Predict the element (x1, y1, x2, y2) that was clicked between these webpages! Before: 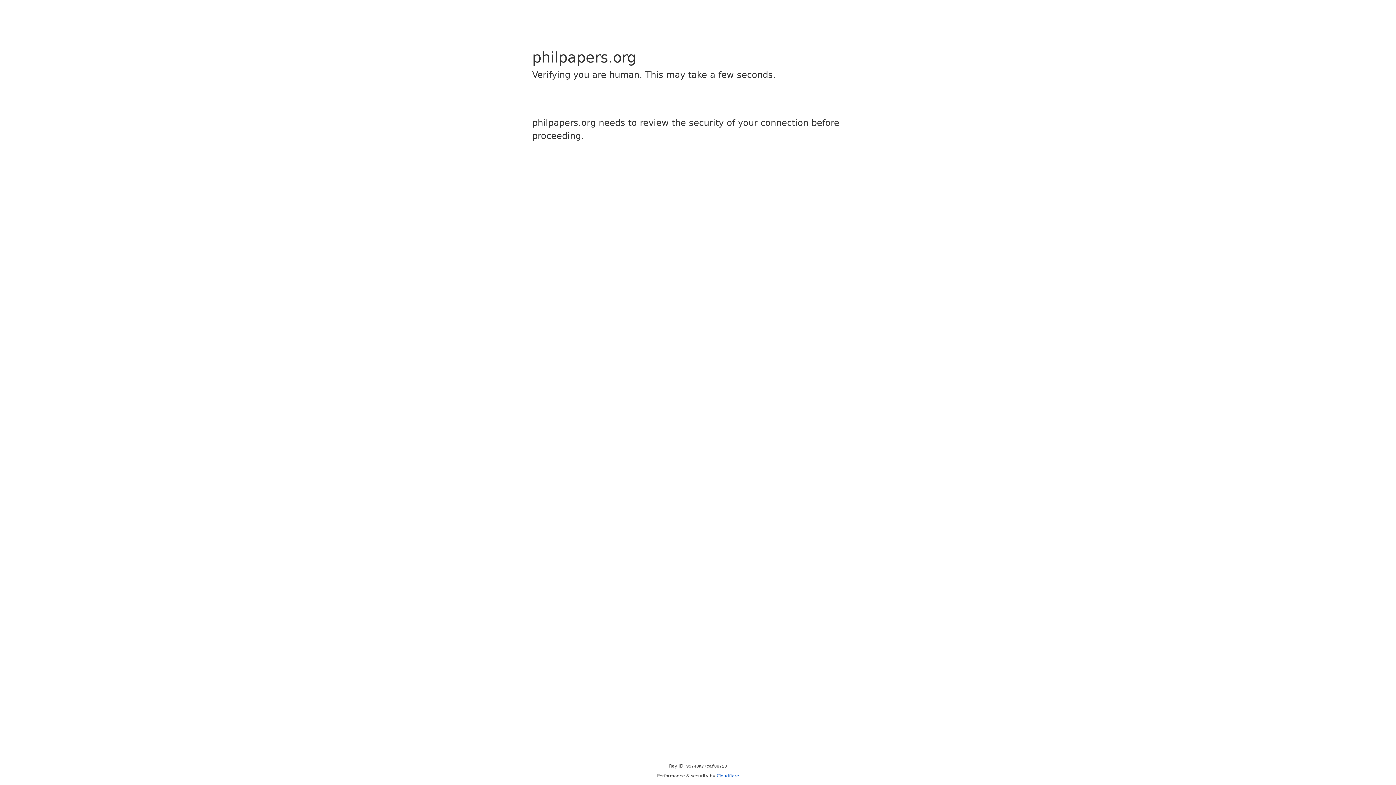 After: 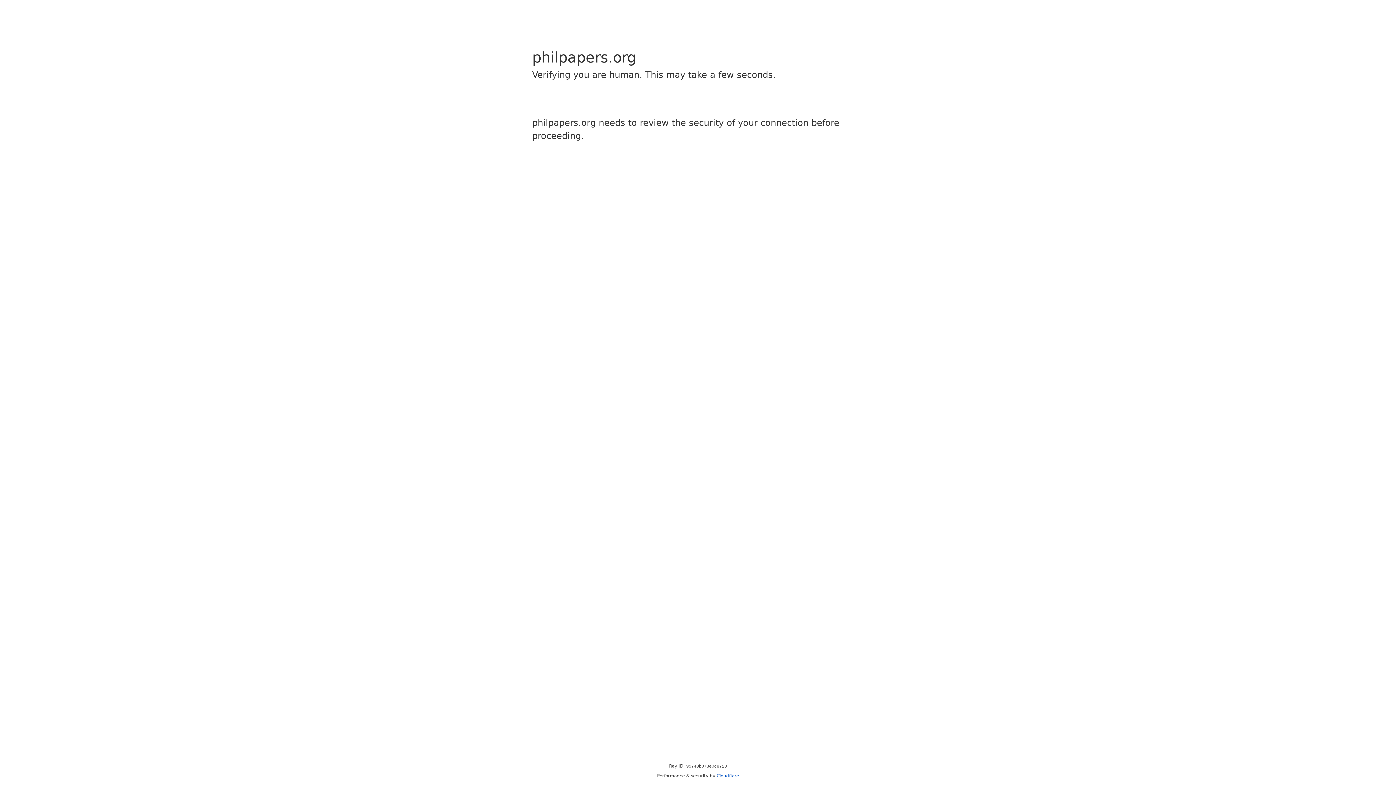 Action: label: Cloudflare bbox: (716, 773, 739, 778)